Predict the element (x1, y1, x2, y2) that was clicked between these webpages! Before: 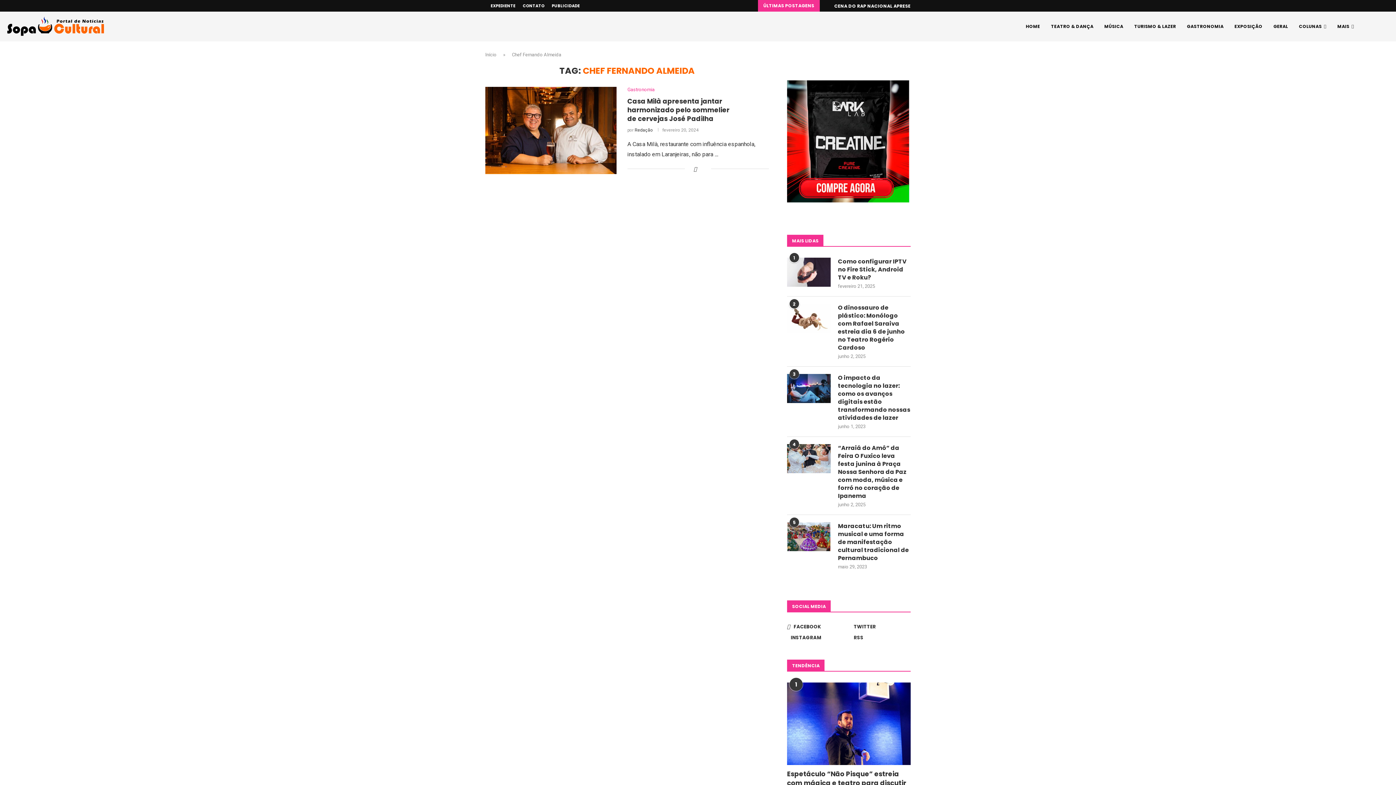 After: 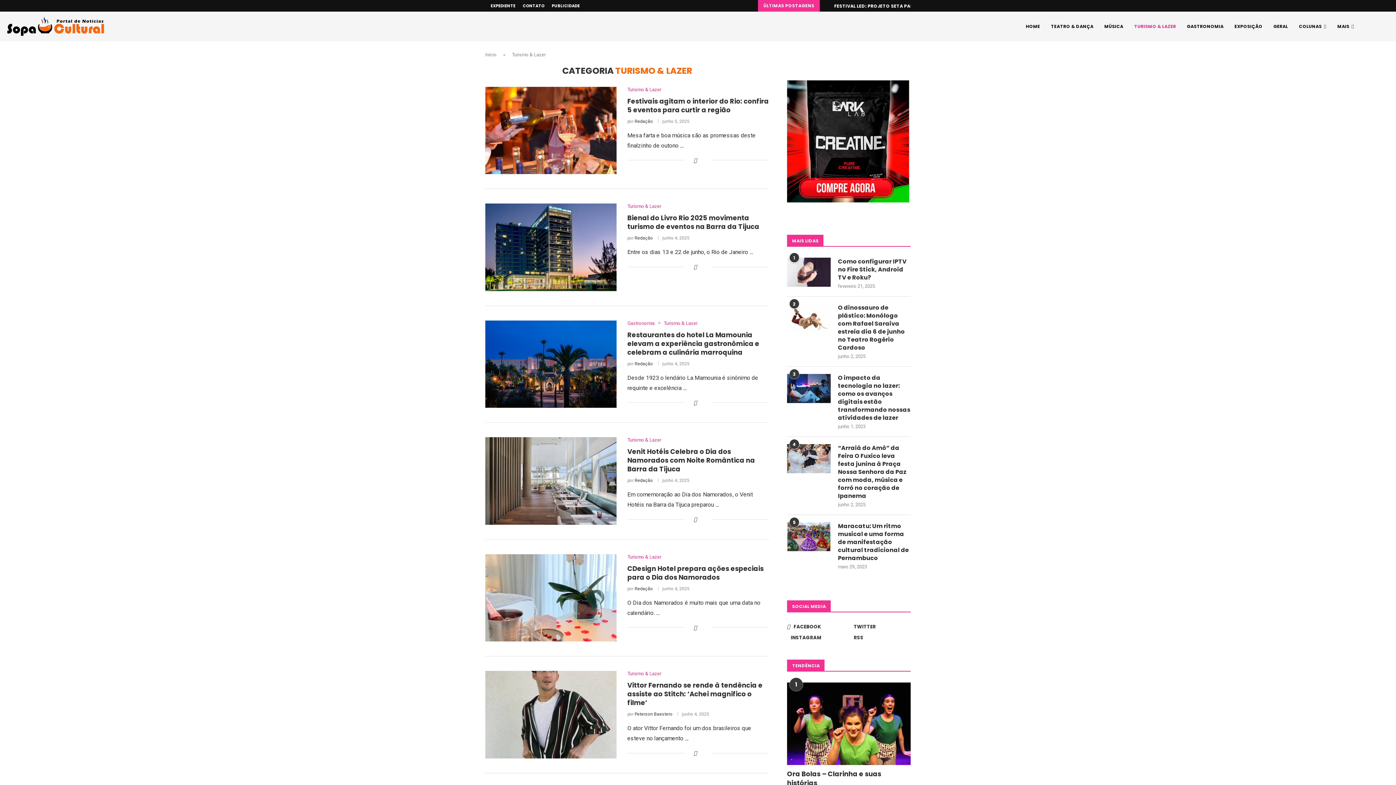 Action: label: TURISMO & LAZER bbox: (1134, 12, 1176, 41)